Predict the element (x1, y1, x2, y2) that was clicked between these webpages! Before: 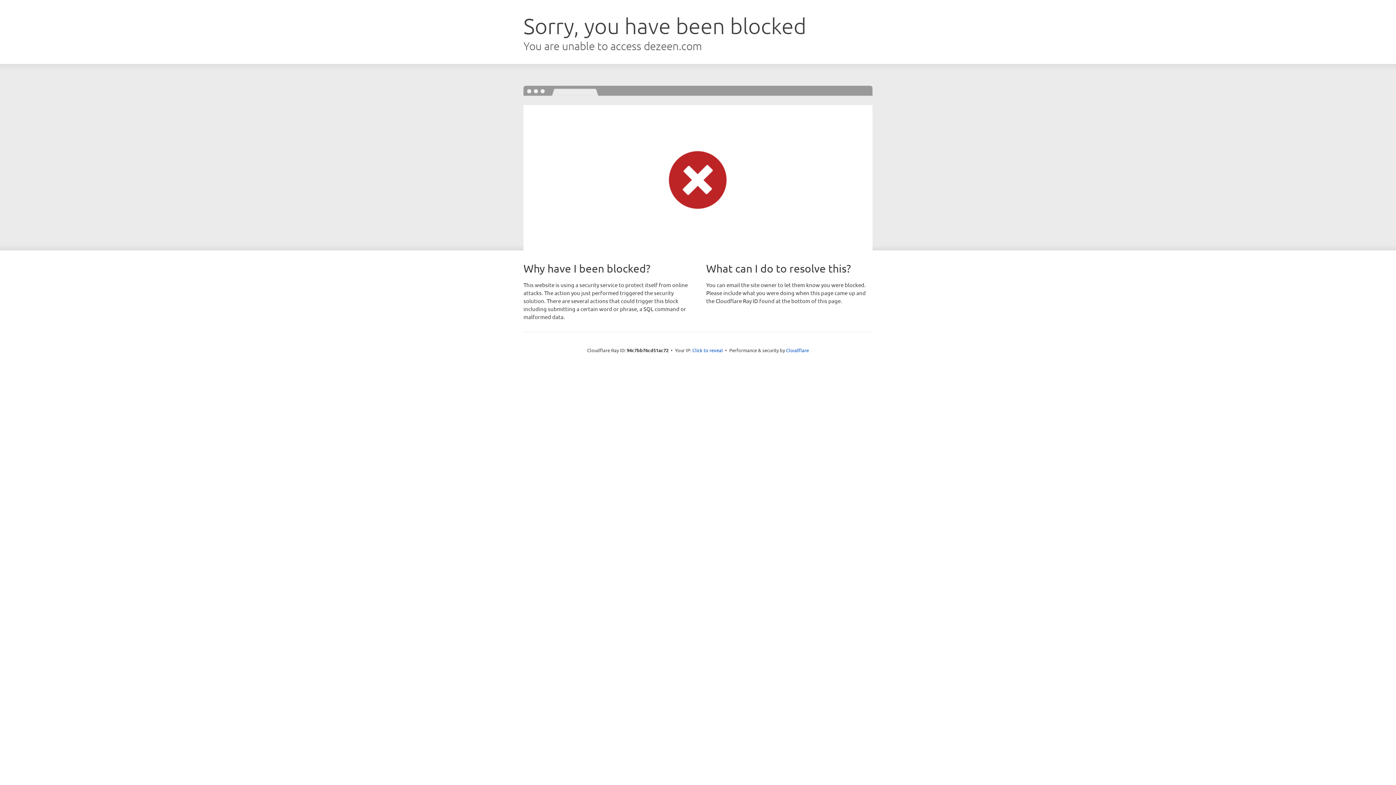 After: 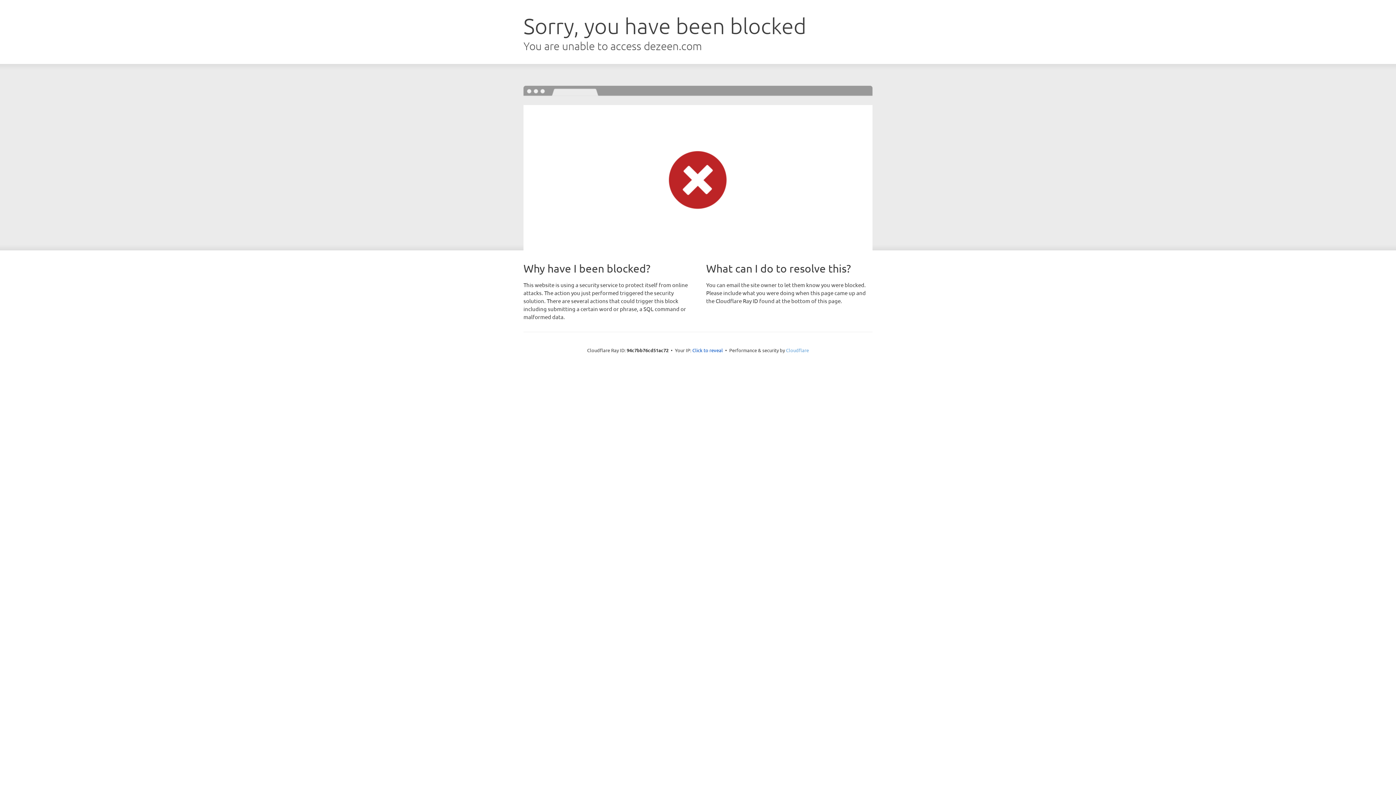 Action: label: Cloudflare bbox: (786, 347, 809, 353)